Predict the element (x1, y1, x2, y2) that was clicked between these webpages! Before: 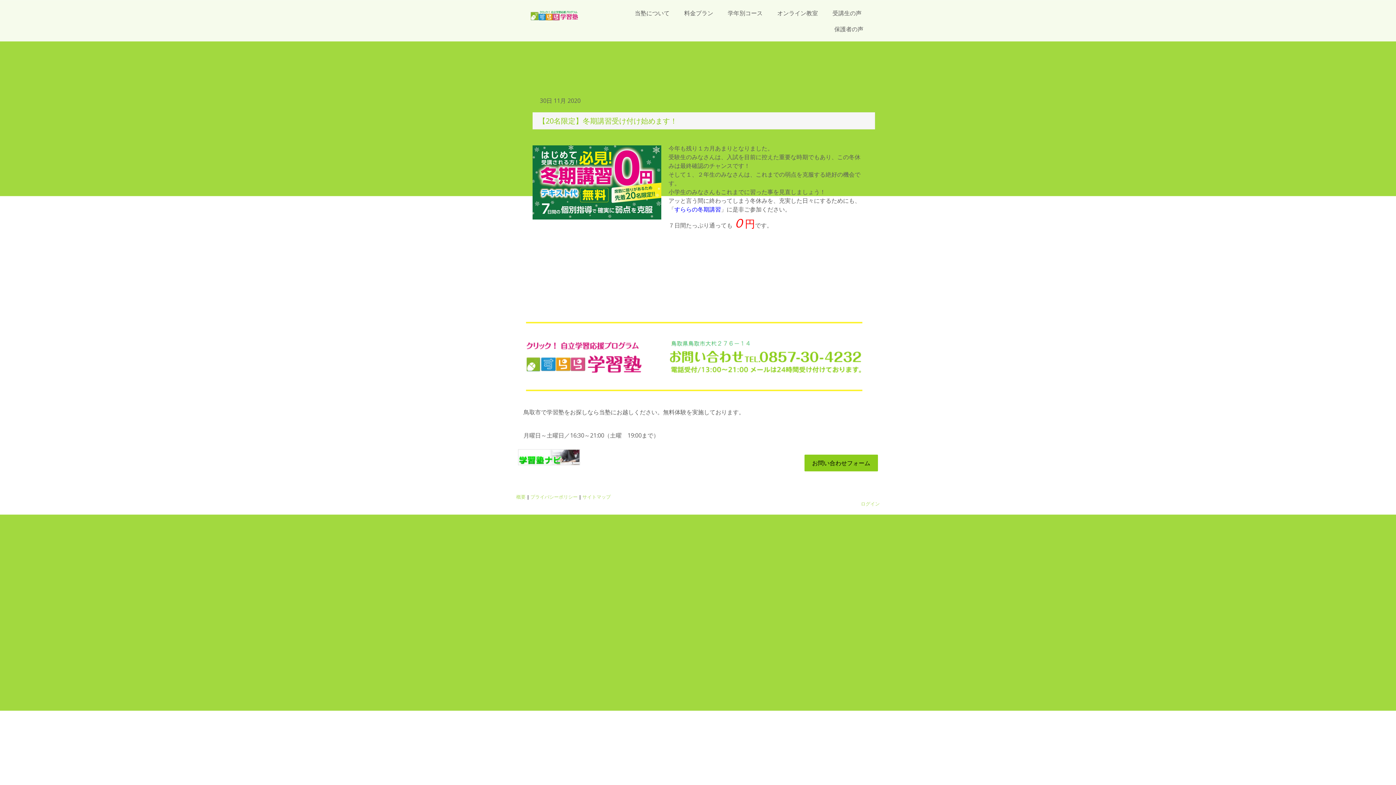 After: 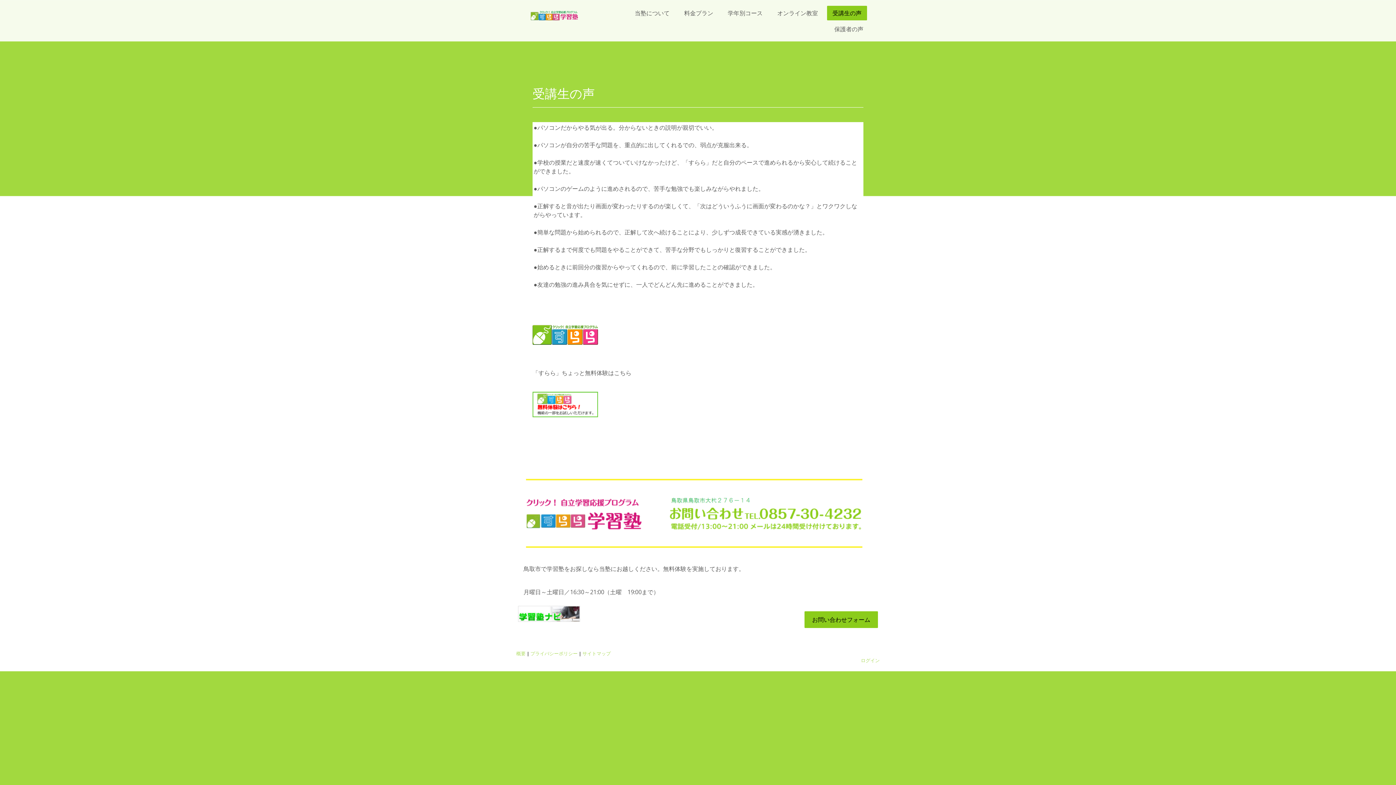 Action: bbox: (827, 5, 867, 20) label: 受講生の声